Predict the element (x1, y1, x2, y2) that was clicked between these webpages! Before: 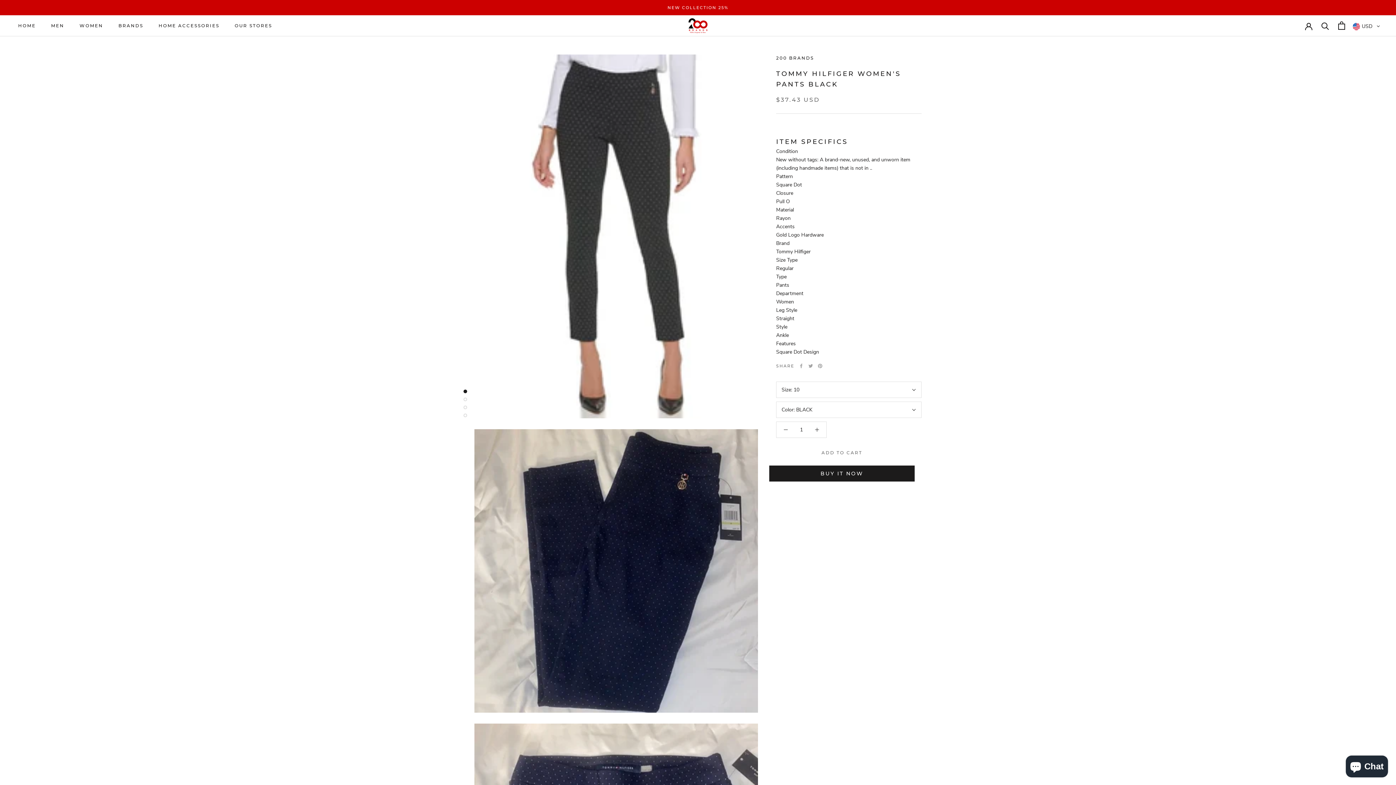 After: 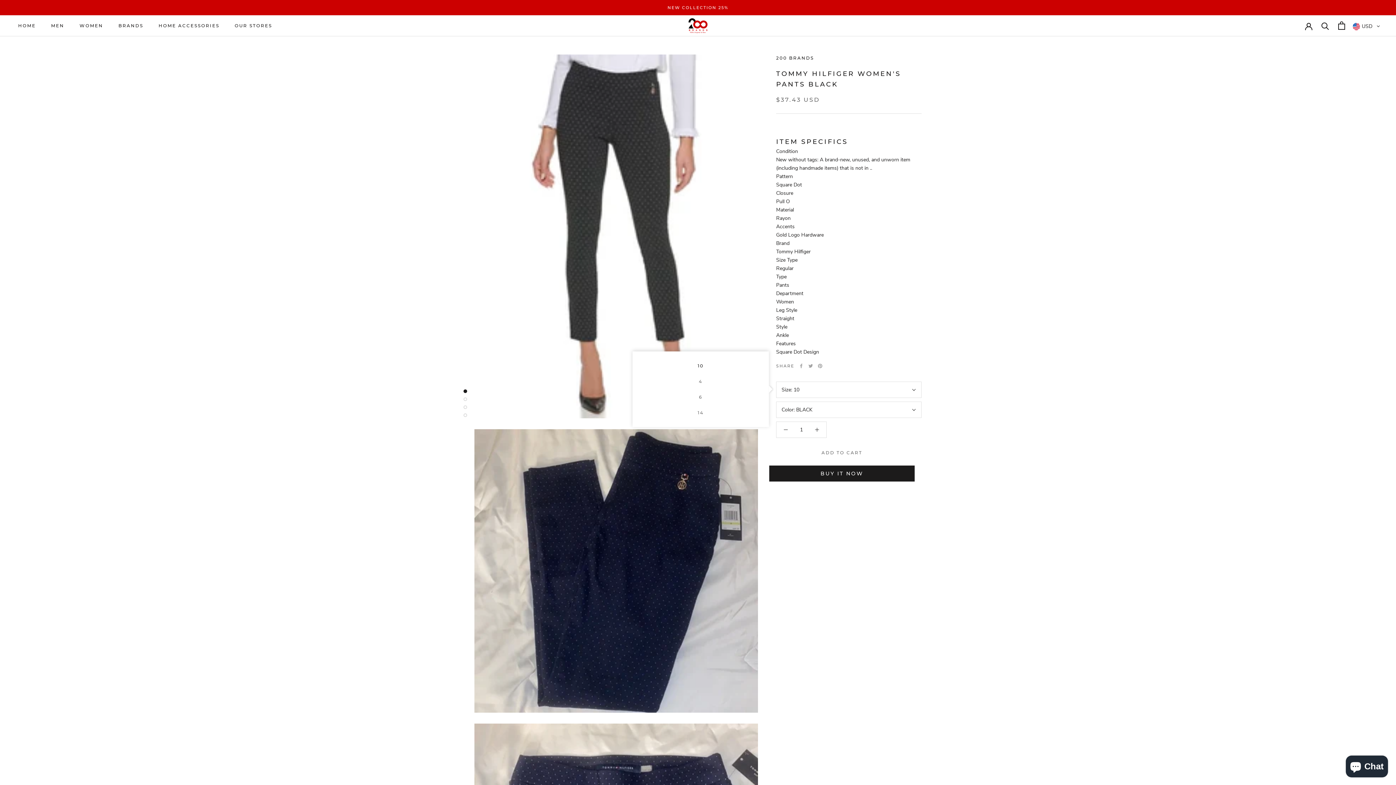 Action: label: Size: 10 bbox: (776, 381, 921, 398)